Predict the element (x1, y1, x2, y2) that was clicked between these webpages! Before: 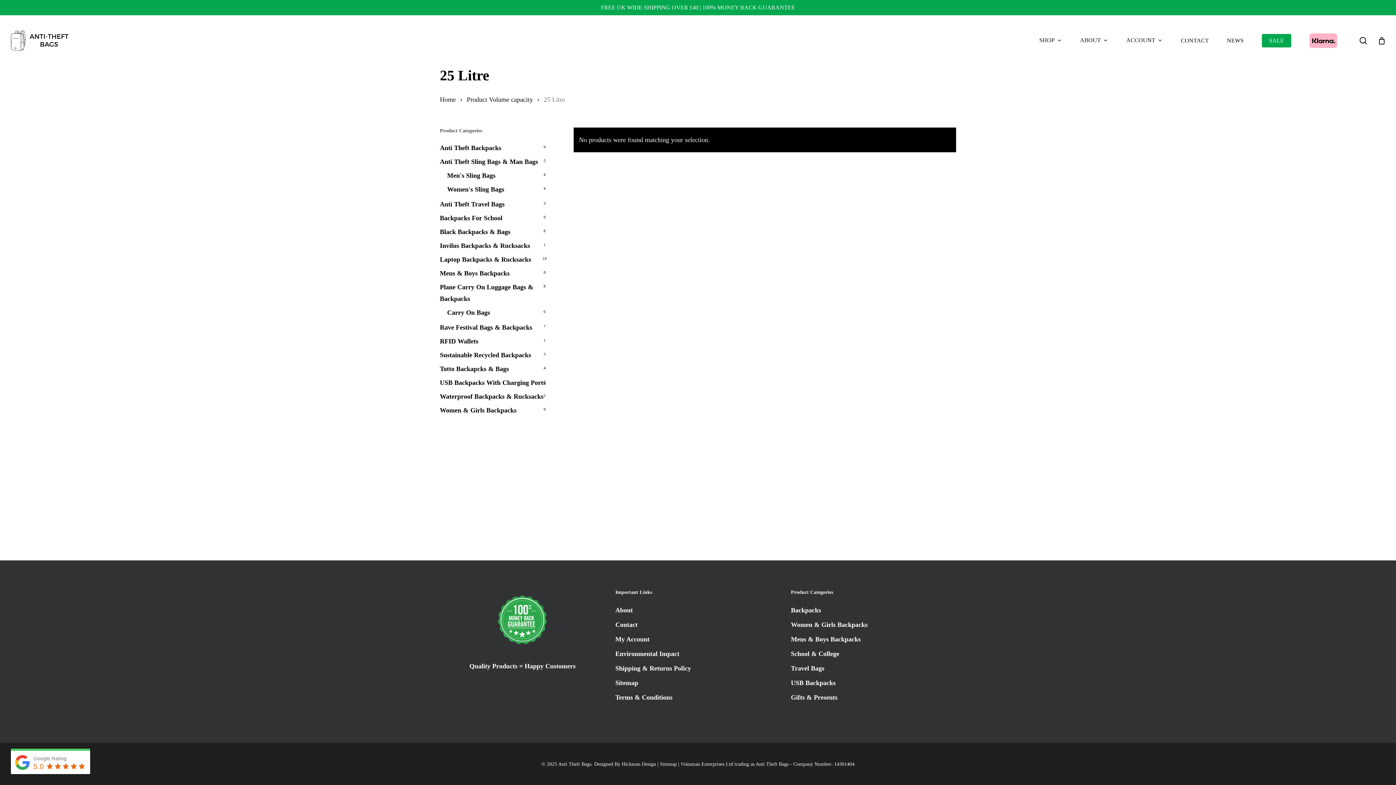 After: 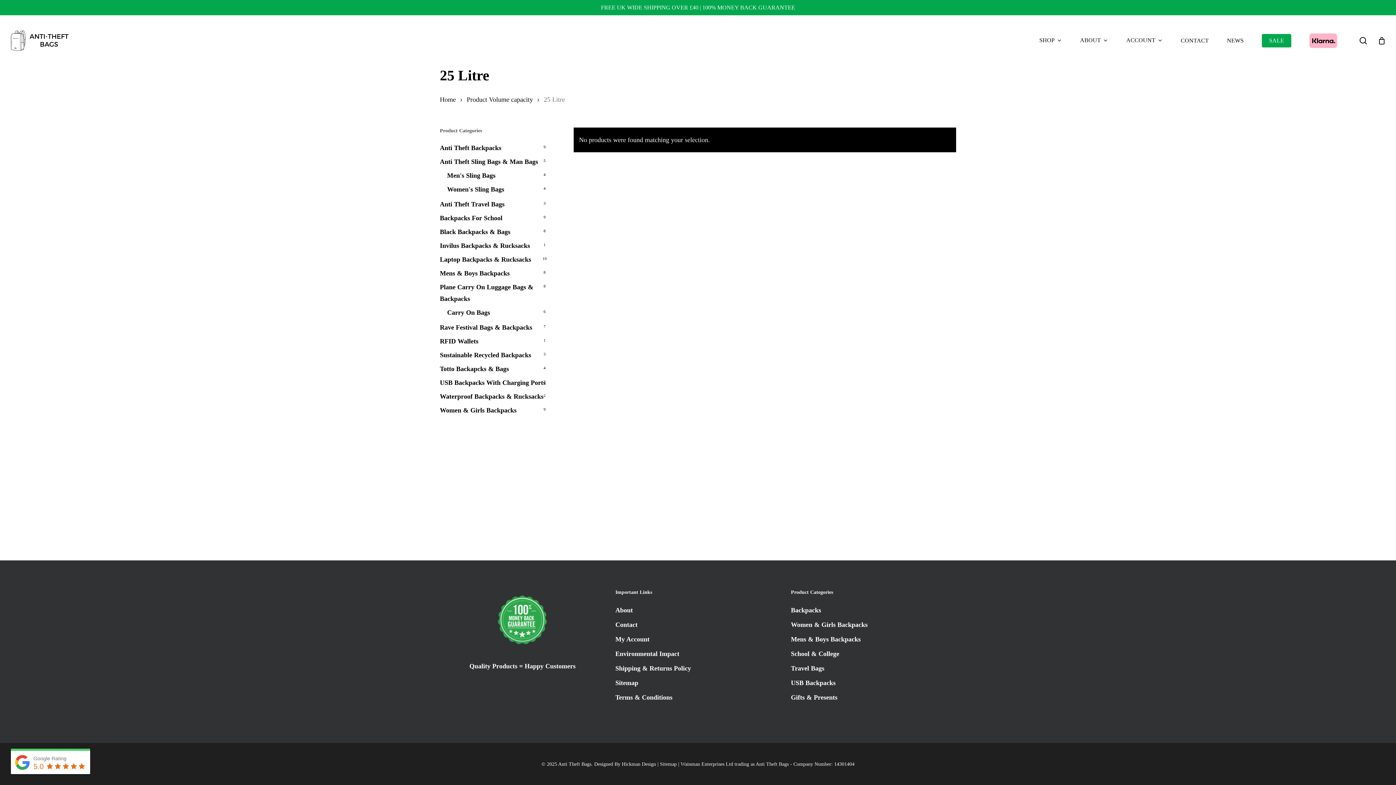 Action: bbox: (1309, 33, 1341, 48)